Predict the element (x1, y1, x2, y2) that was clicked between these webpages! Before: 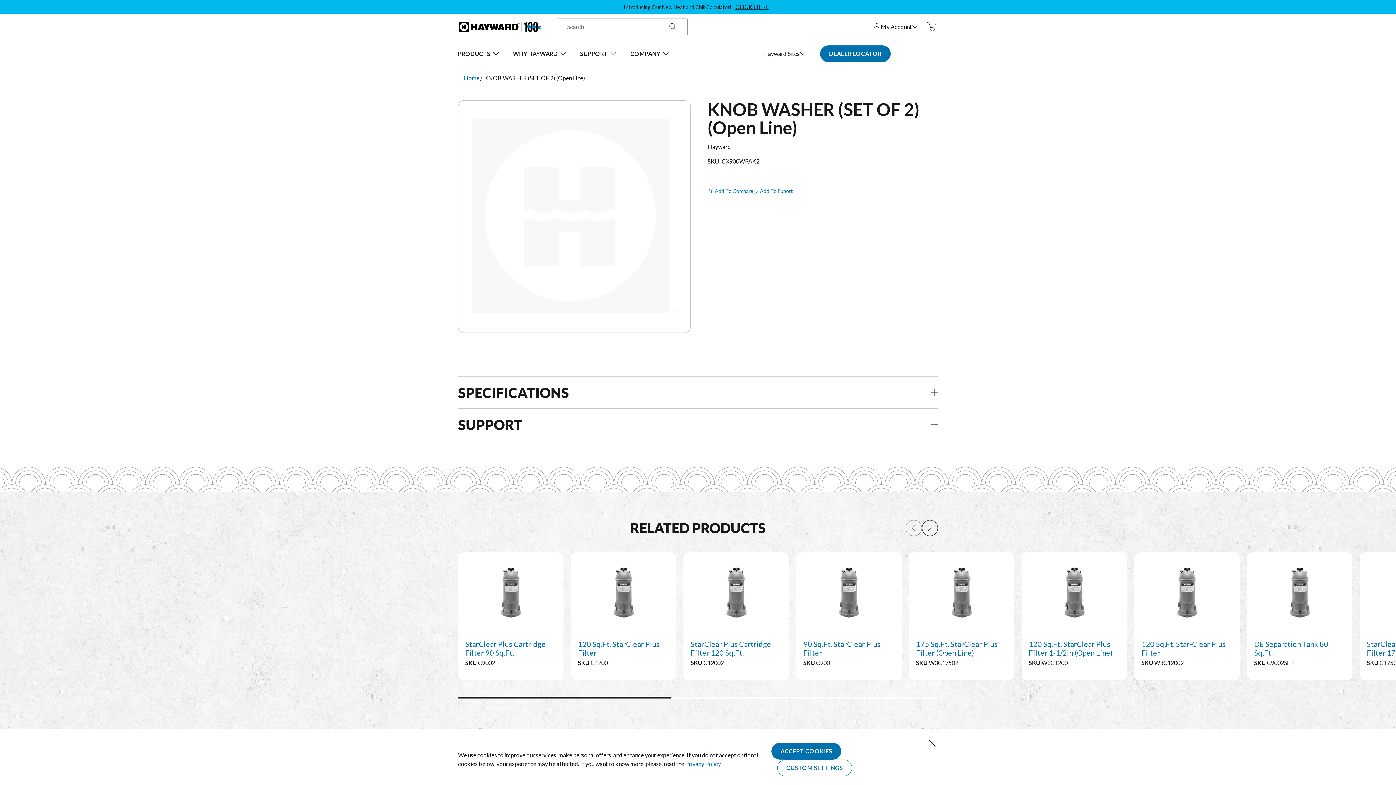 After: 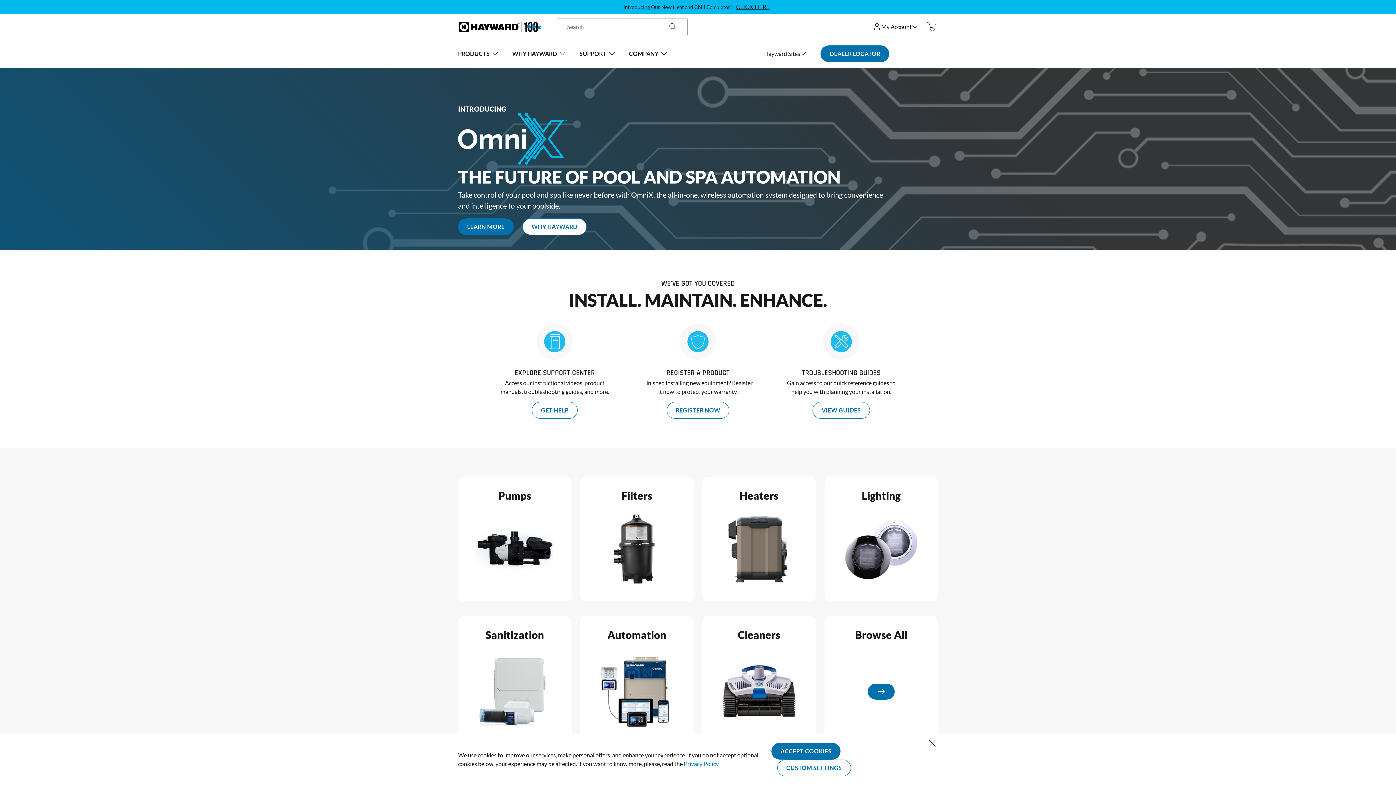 Action: bbox: (458, 19, 542, 34) label: Home page link